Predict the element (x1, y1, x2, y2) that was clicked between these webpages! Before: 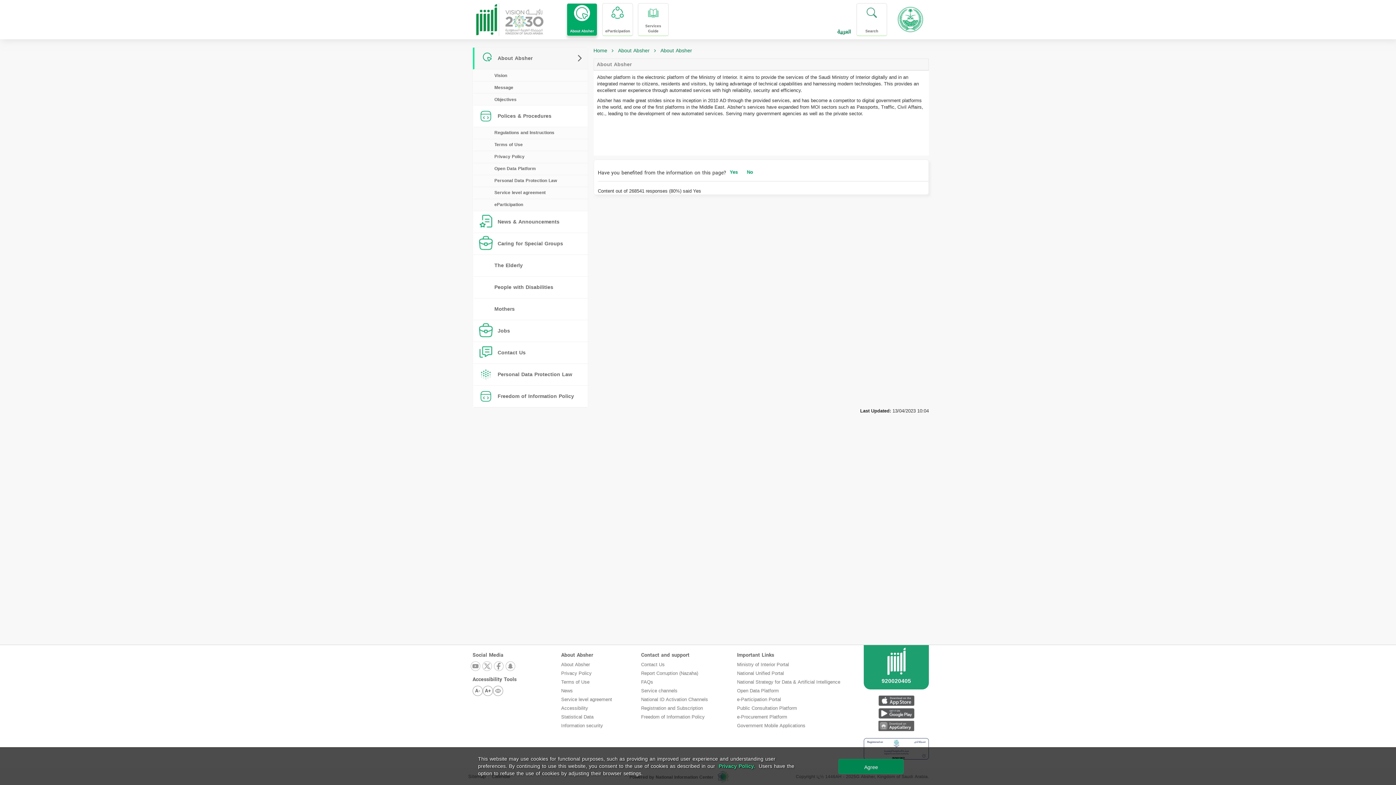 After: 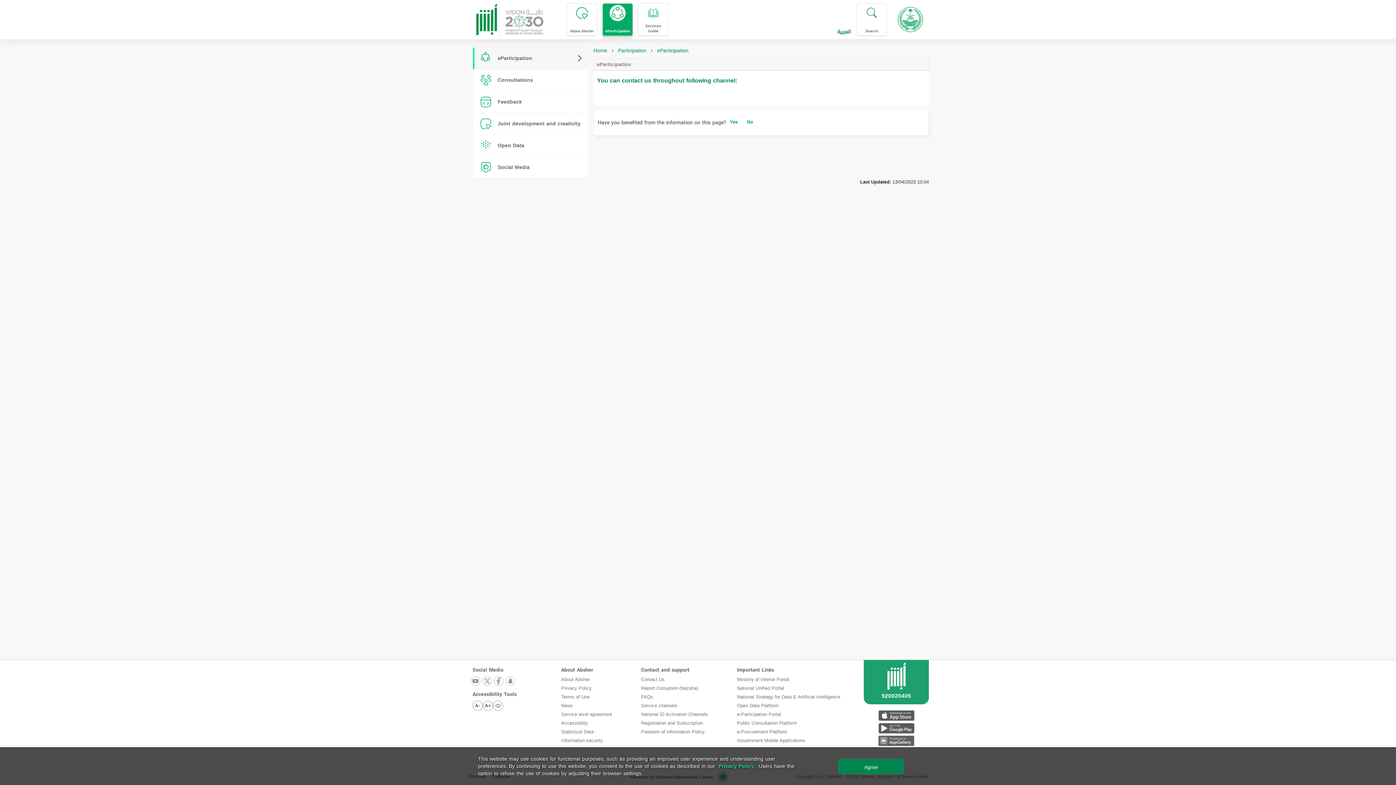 Action: bbox: (602, 3, 633, 36) label: eParticipation